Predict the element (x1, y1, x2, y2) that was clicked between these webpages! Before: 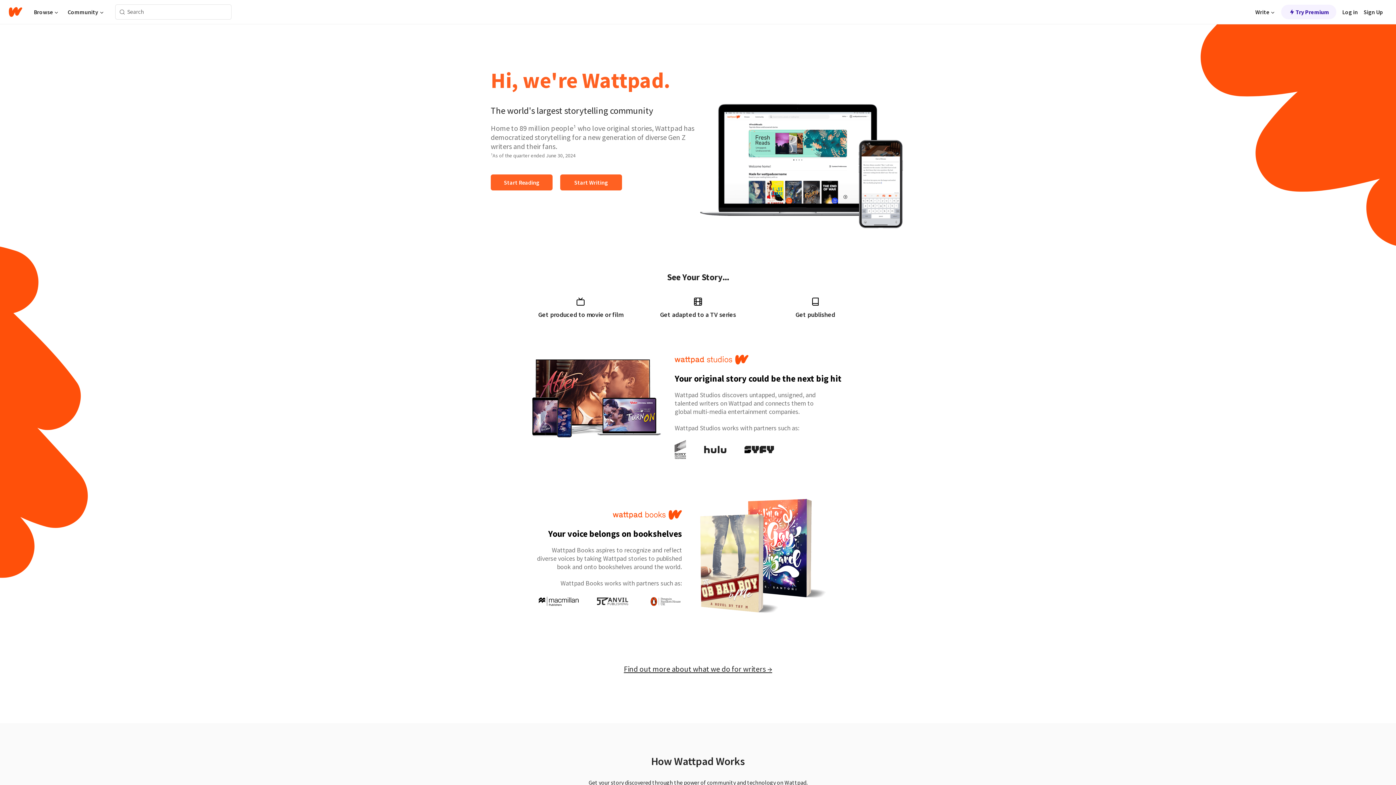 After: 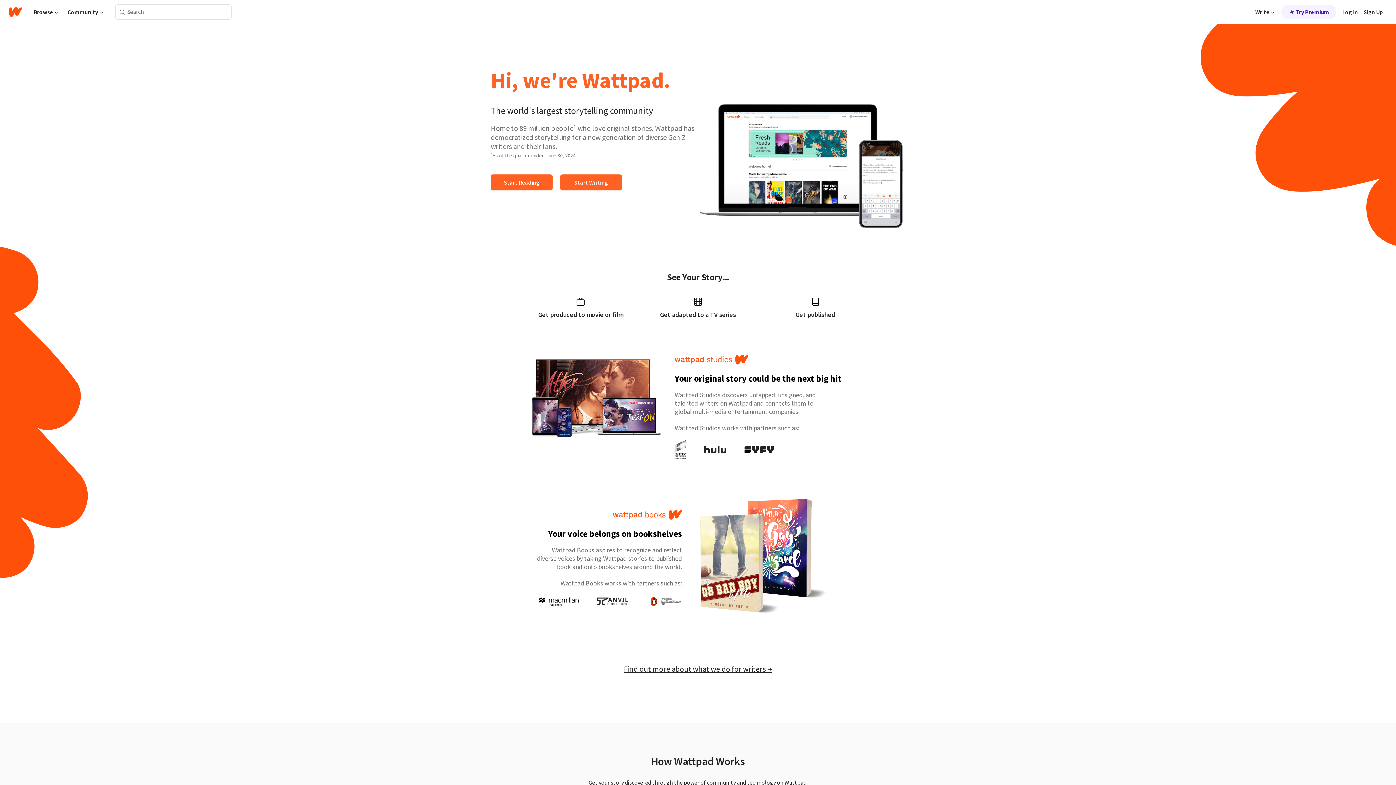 Action: bbox: (115, 6, 129, 17) label: Search